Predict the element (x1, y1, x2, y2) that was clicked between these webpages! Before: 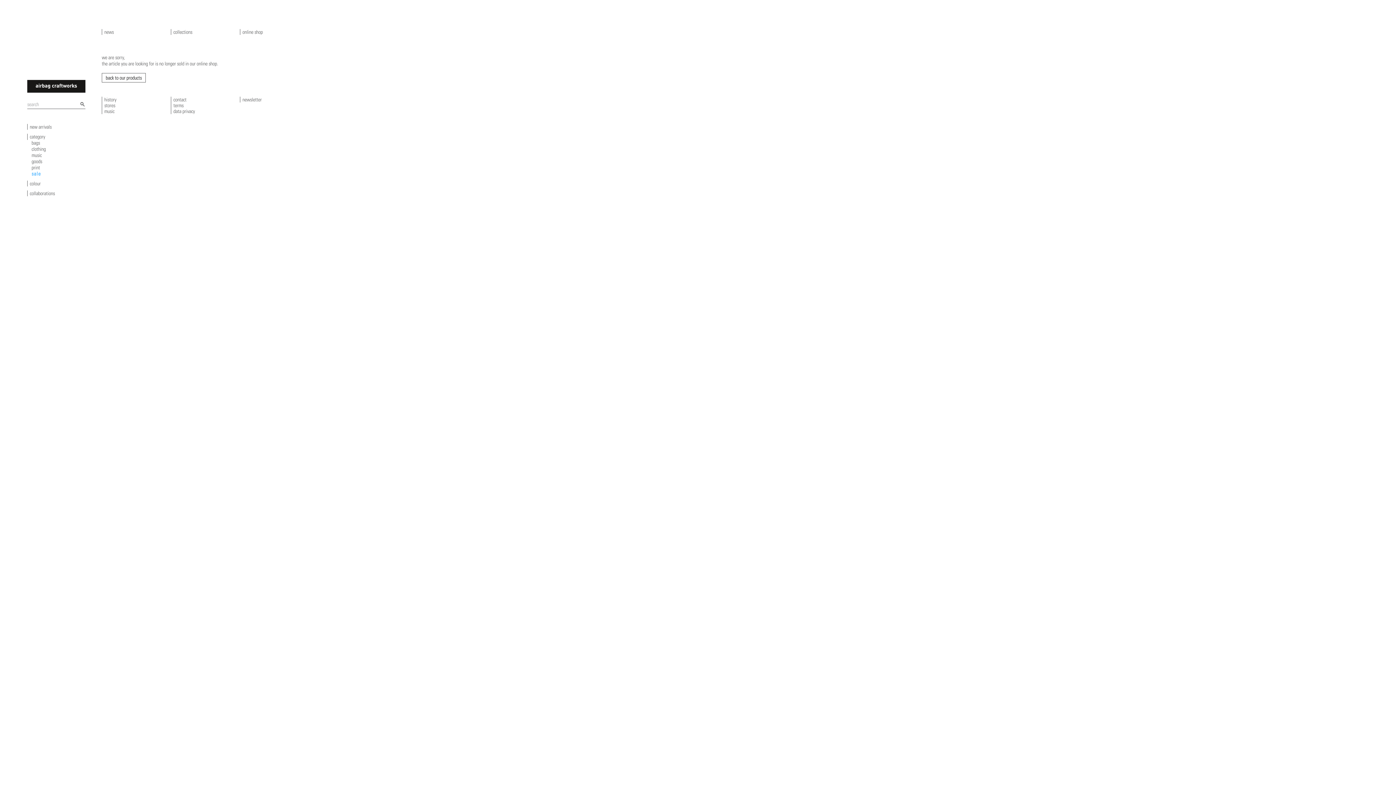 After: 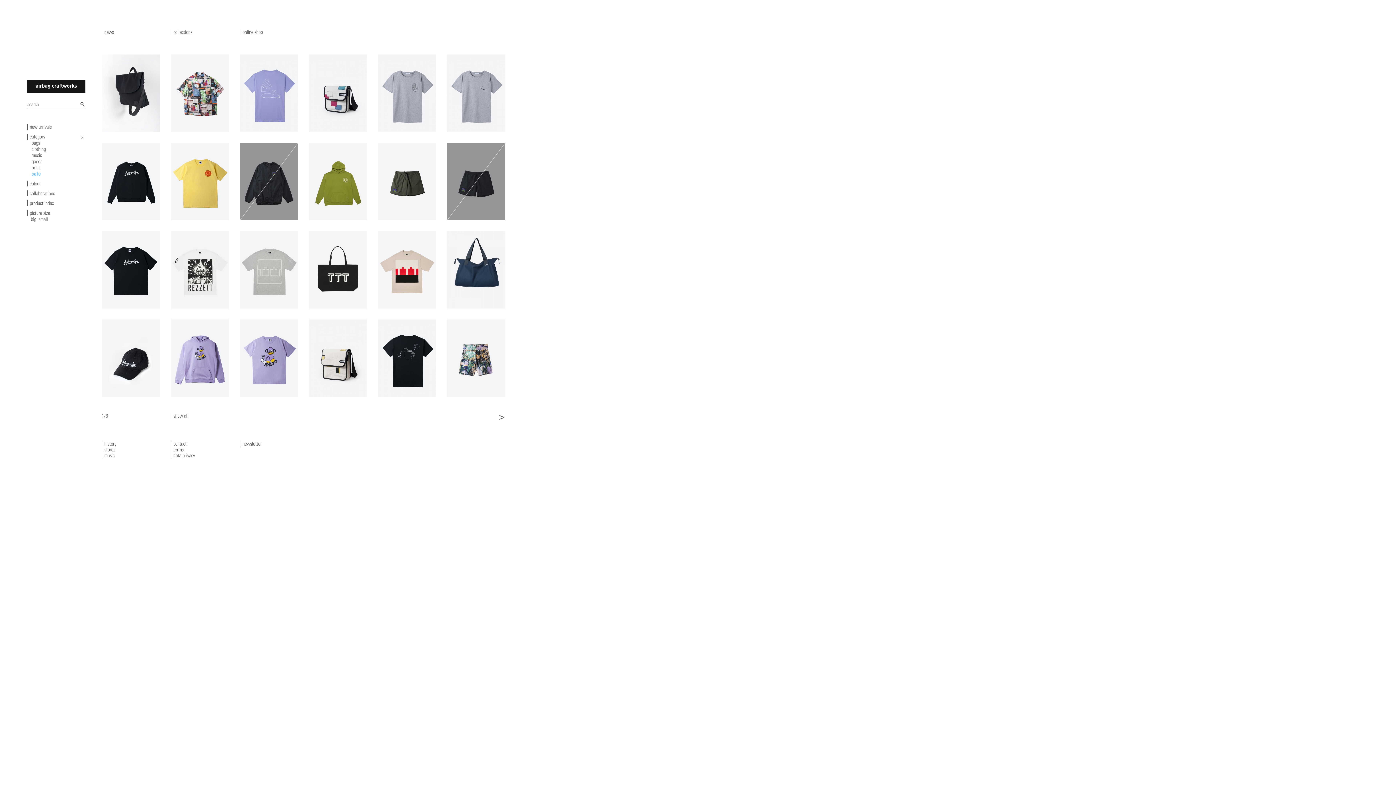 Action: label: sale bbox: (31, 170, 42, 176)